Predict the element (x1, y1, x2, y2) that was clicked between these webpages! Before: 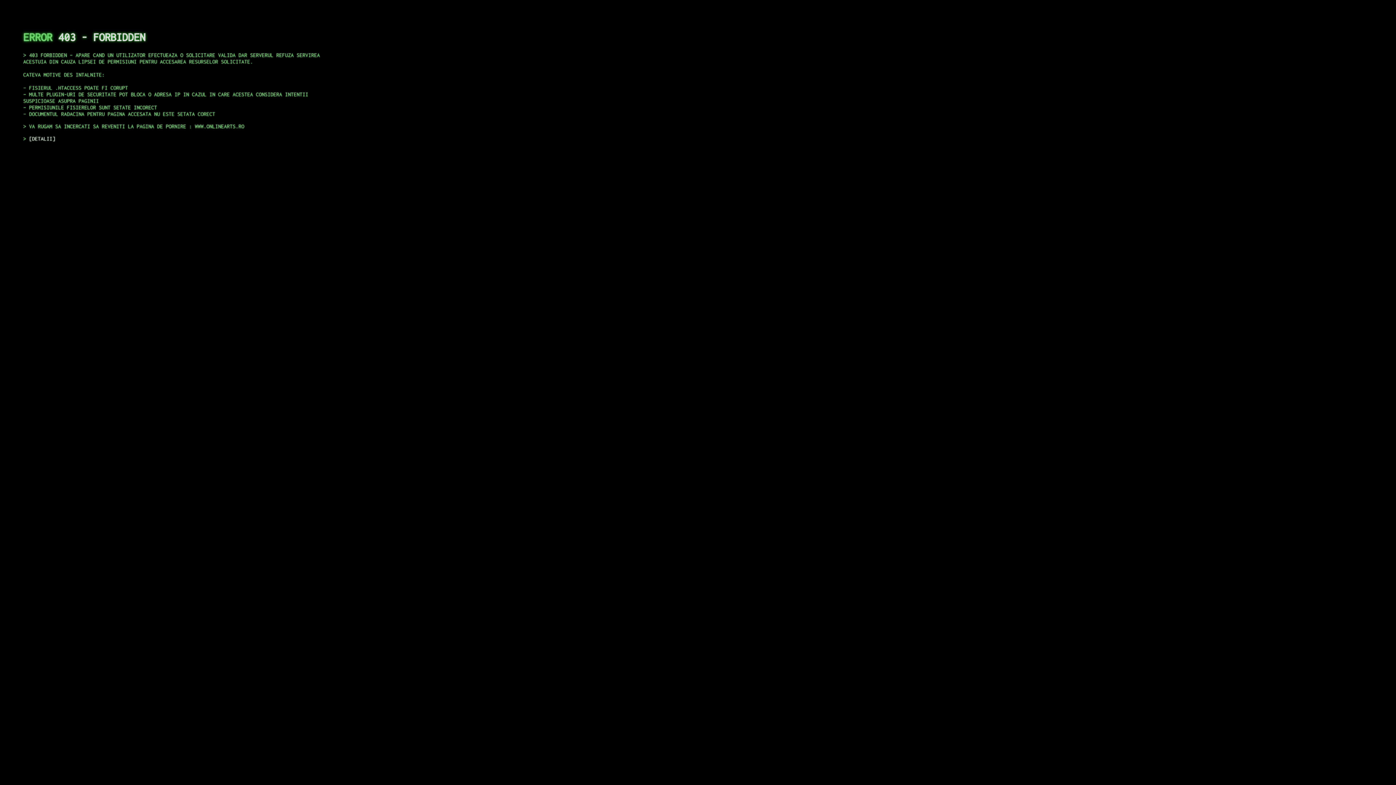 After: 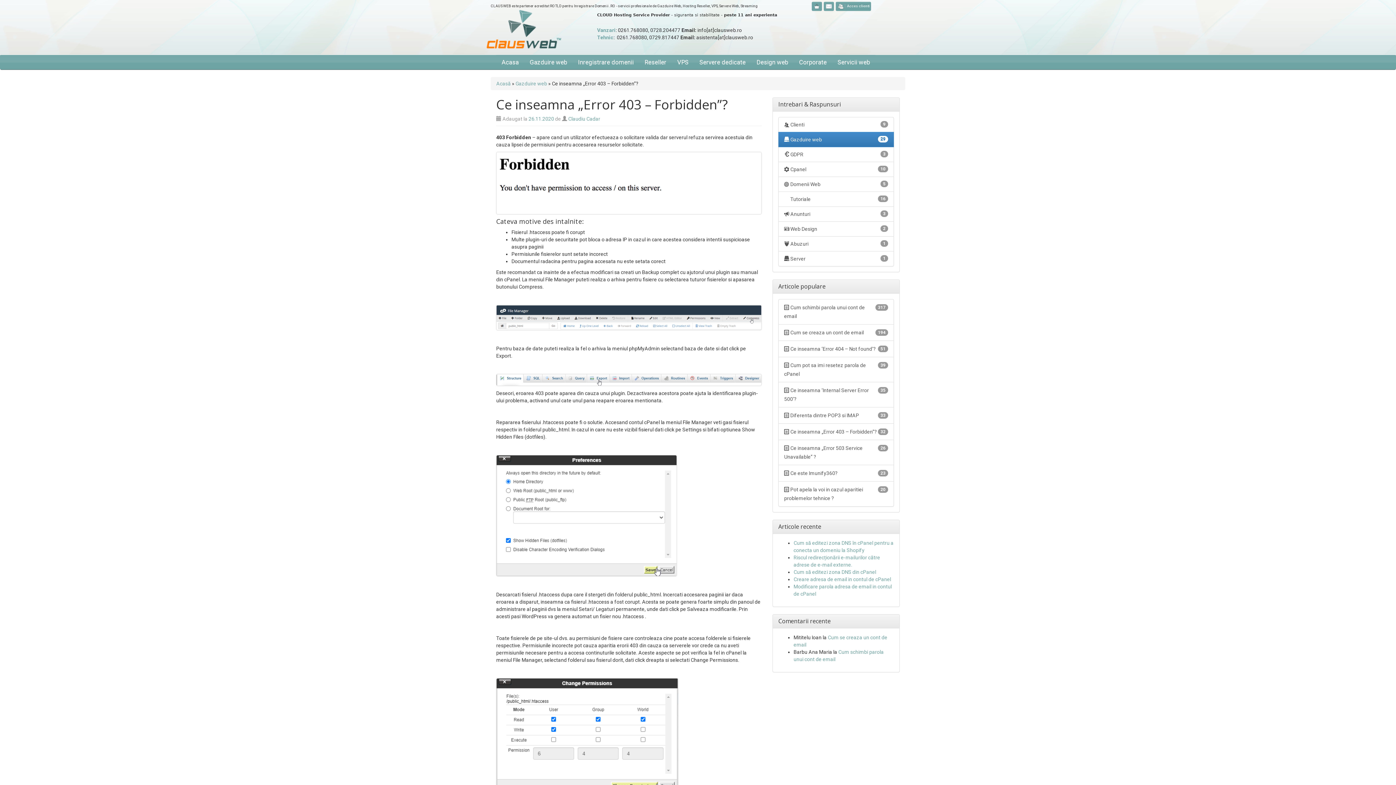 Action: bbox: (29, 135, 55, 141) label: DETALII